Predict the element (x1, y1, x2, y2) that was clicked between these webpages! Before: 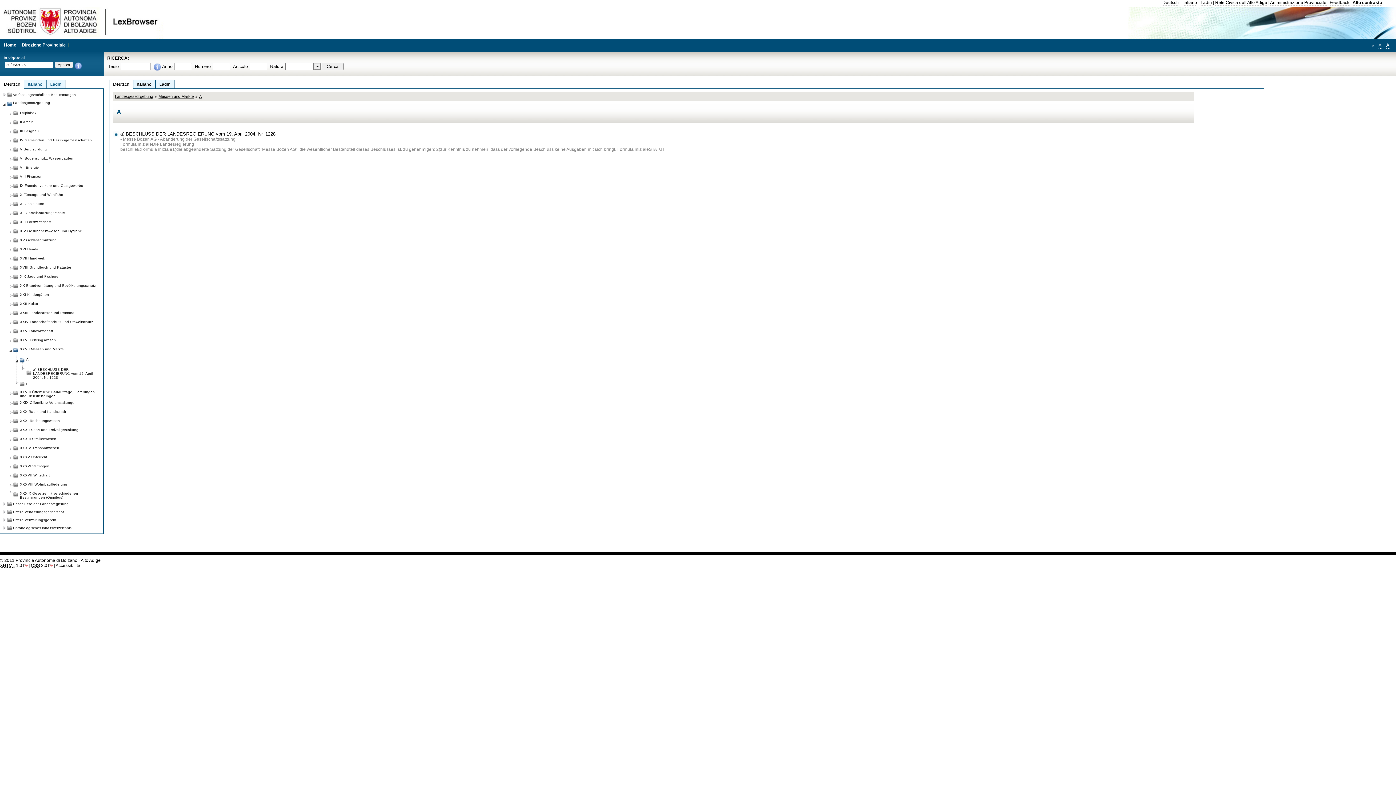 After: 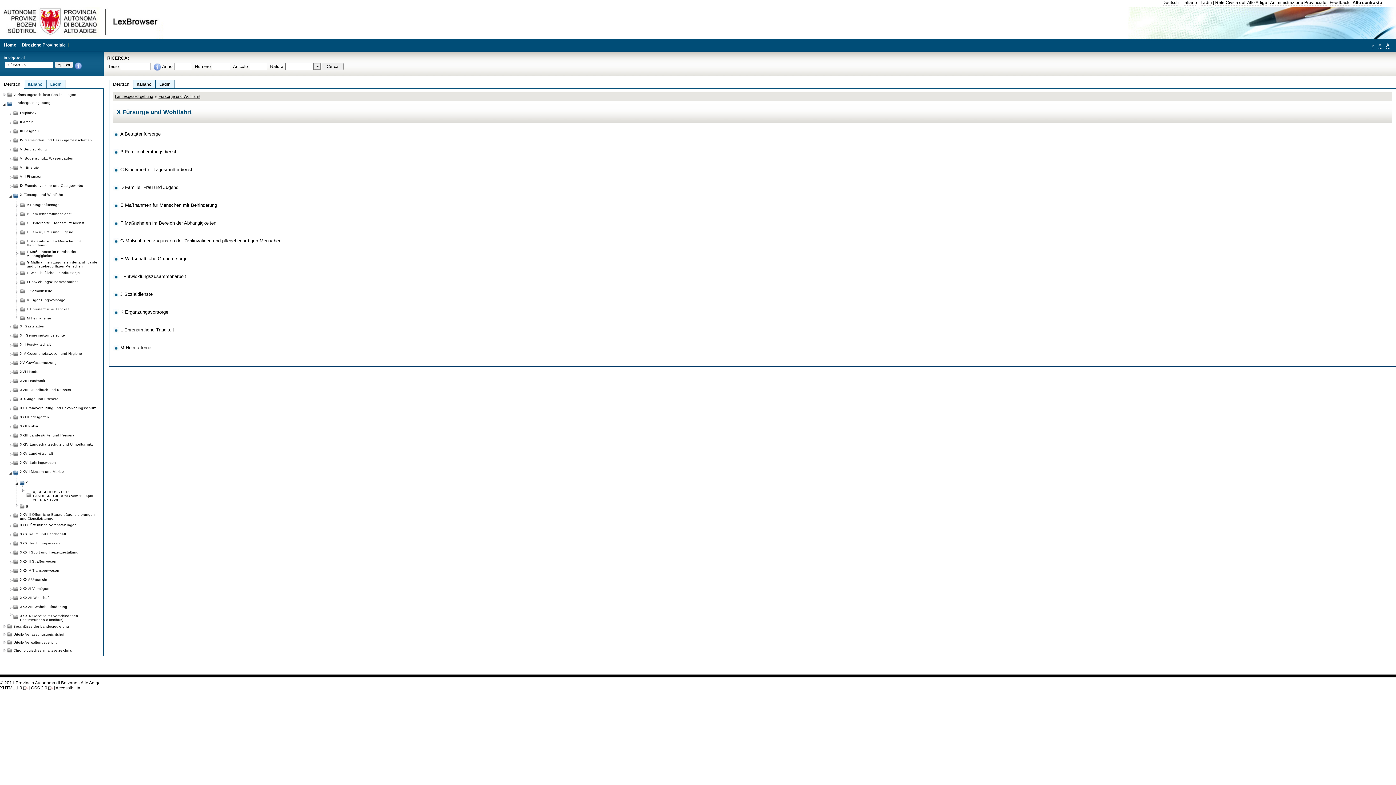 Action: label: X Fürsorge und Wohlfahrt bbox: (20, 190, 63, 197)